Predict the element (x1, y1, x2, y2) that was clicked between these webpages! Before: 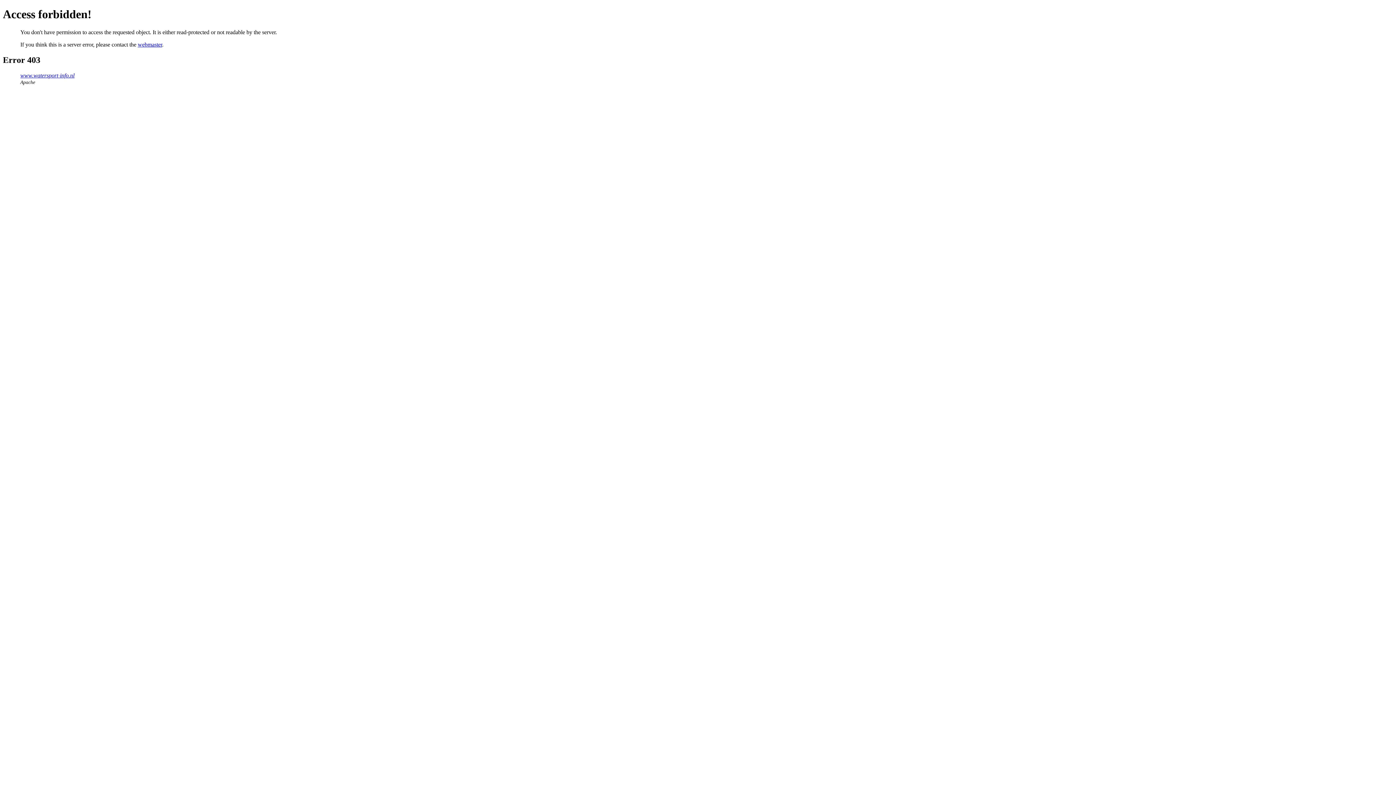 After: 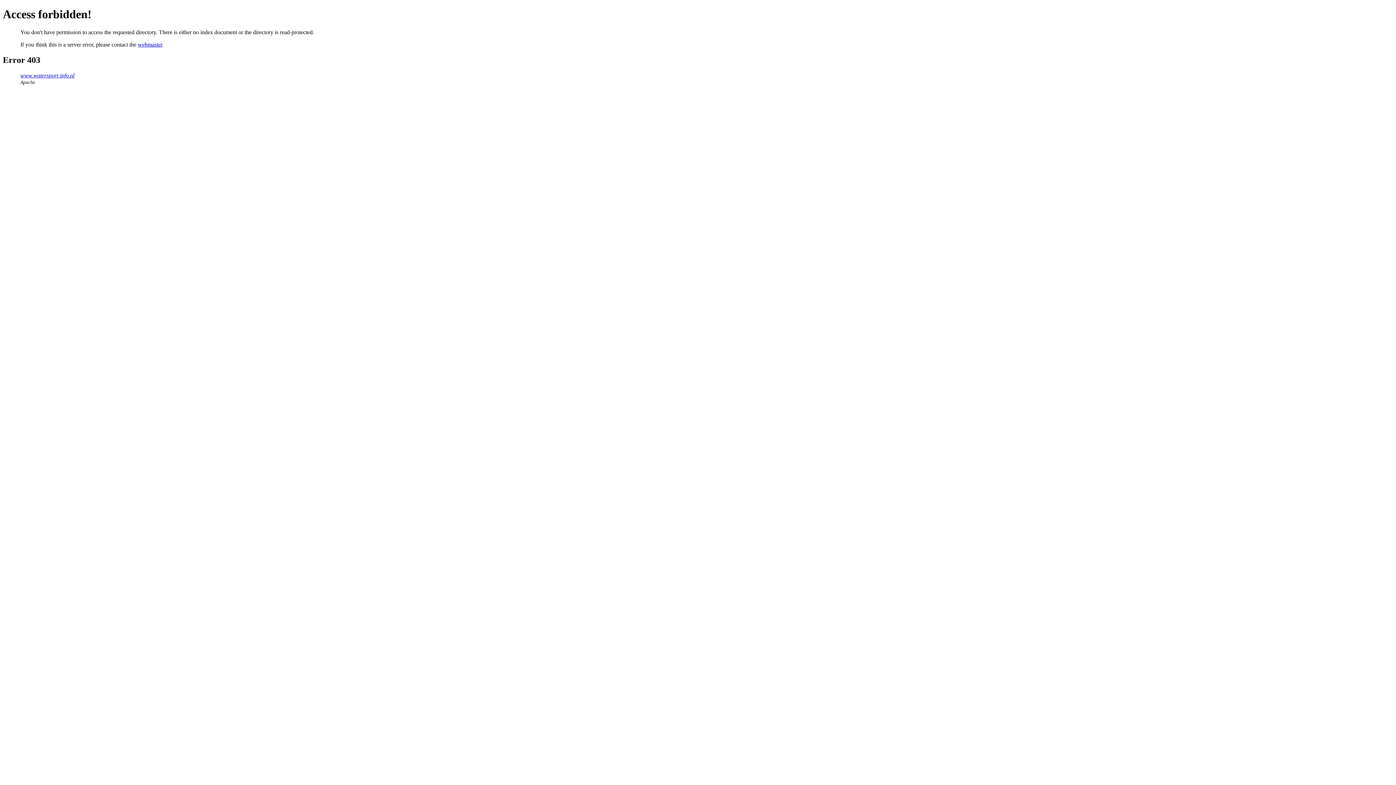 Action: label: www.watersport-info.nl bbox: (20, 72, 74, 78)